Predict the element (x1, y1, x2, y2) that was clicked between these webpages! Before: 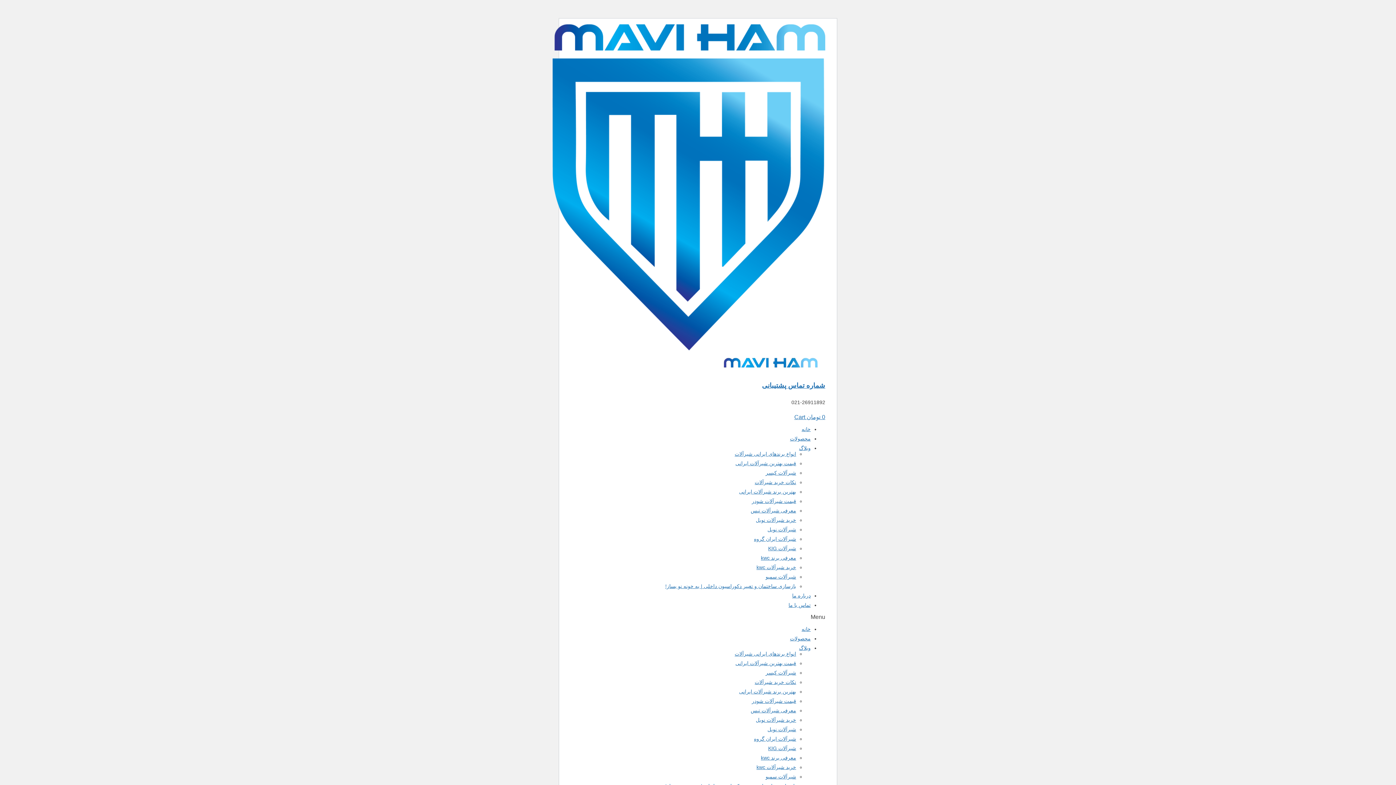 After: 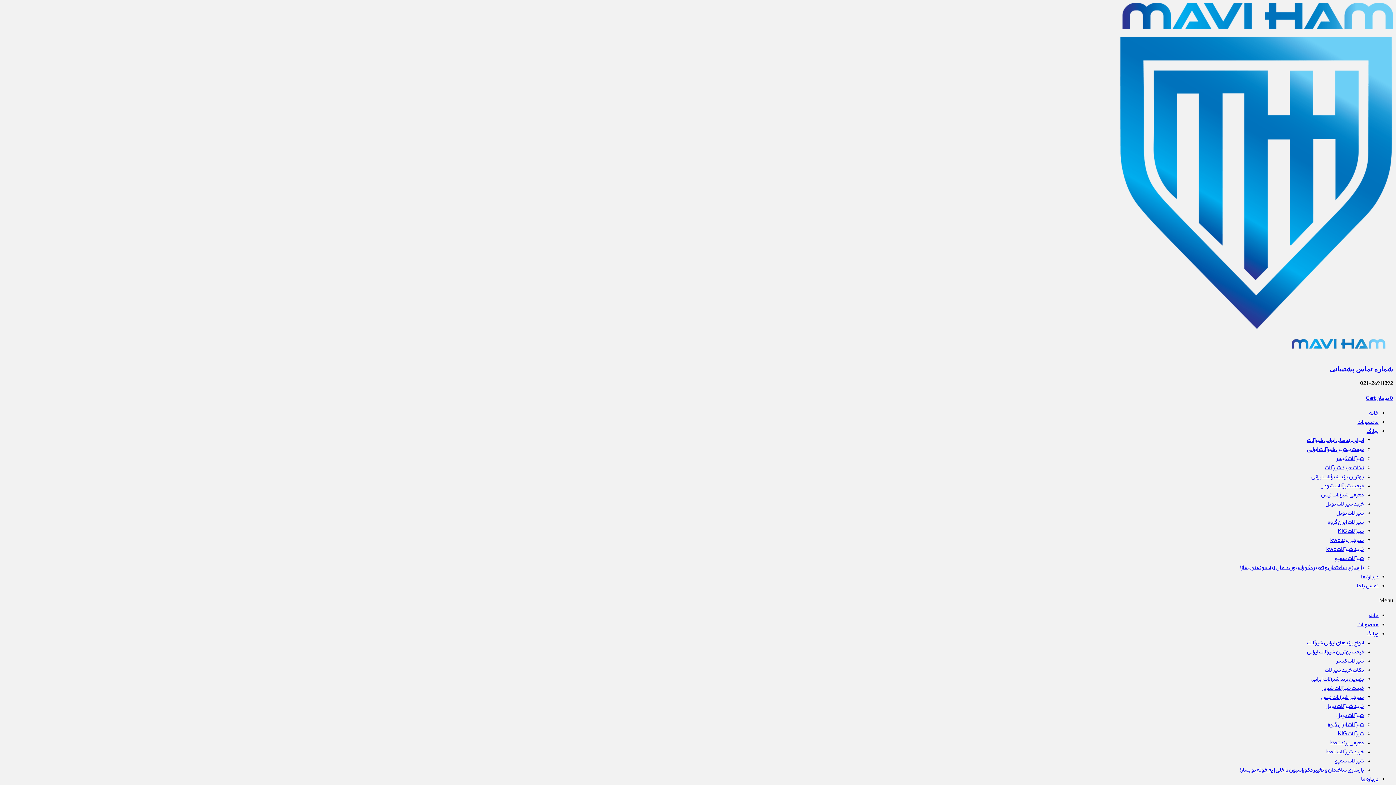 Action: label: انواع برندهای ایرانی شیرآلات bbox: (734, 651, 796, 656)